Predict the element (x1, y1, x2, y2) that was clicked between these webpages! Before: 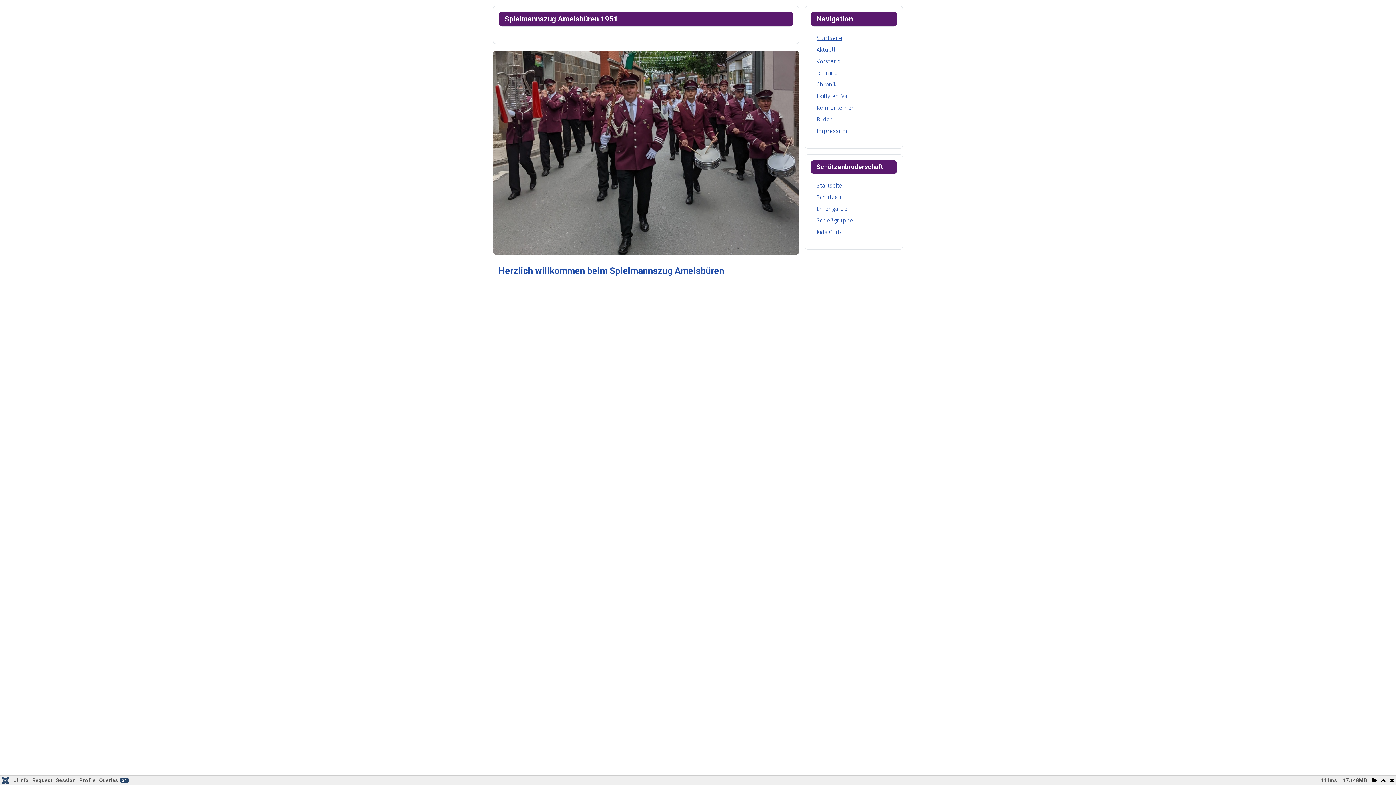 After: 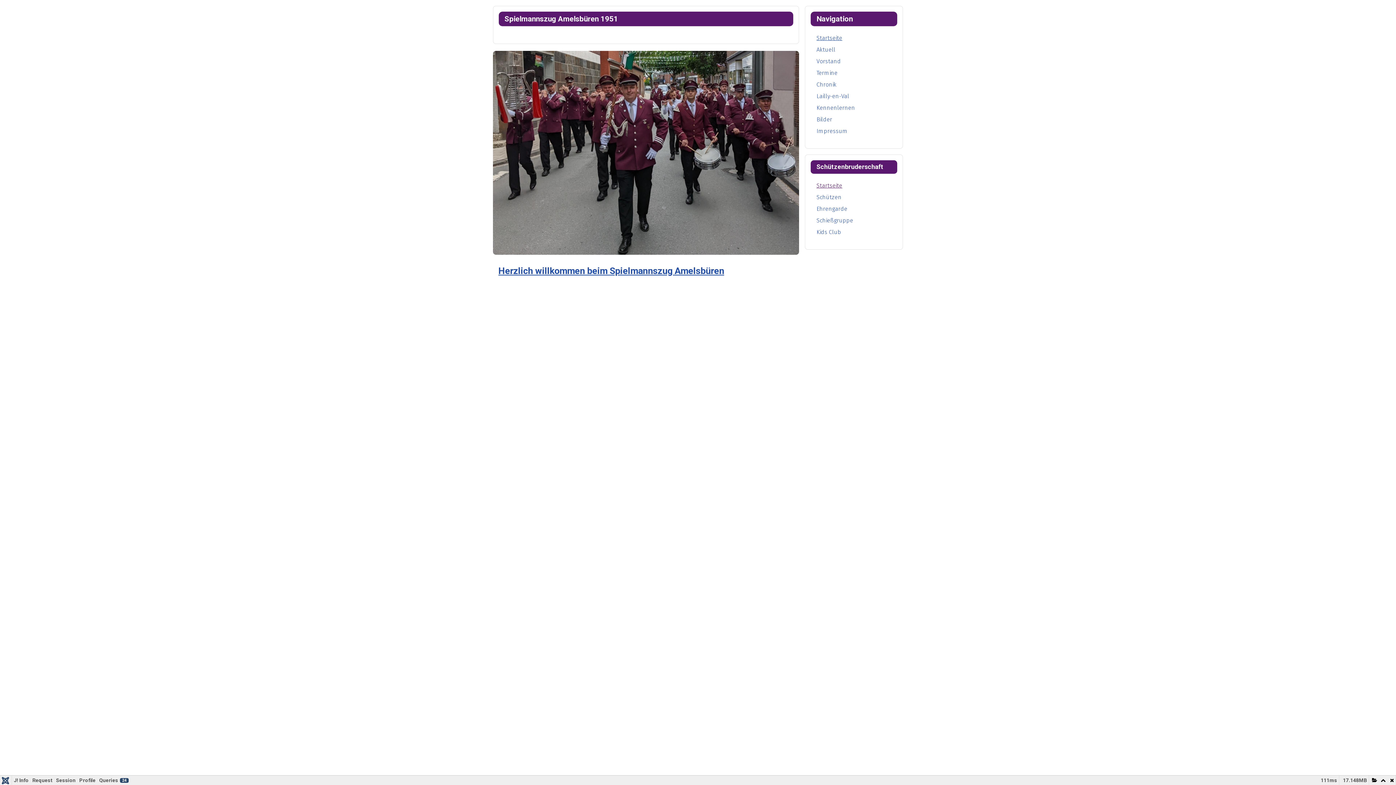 Action: label: Startseite bbox: (816, 182, 842, 189)